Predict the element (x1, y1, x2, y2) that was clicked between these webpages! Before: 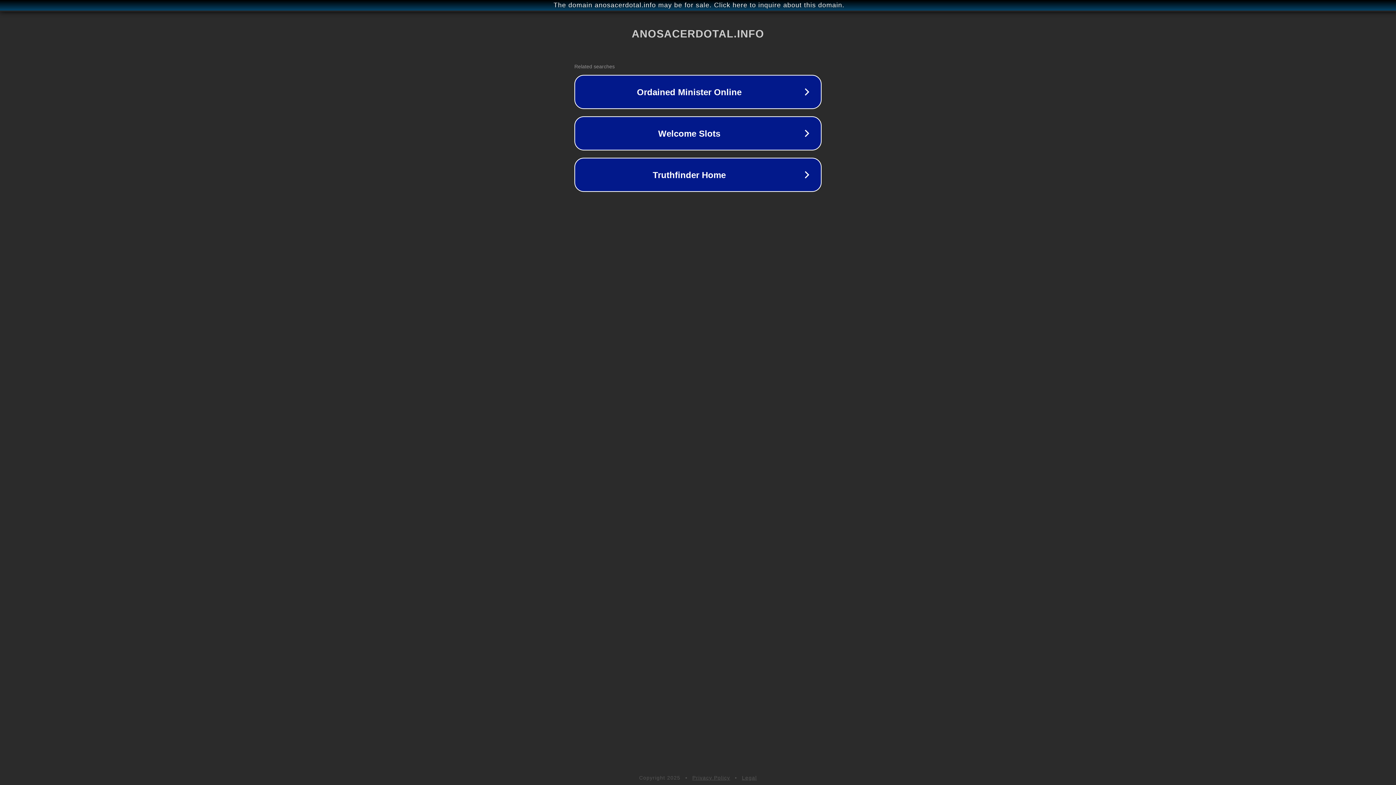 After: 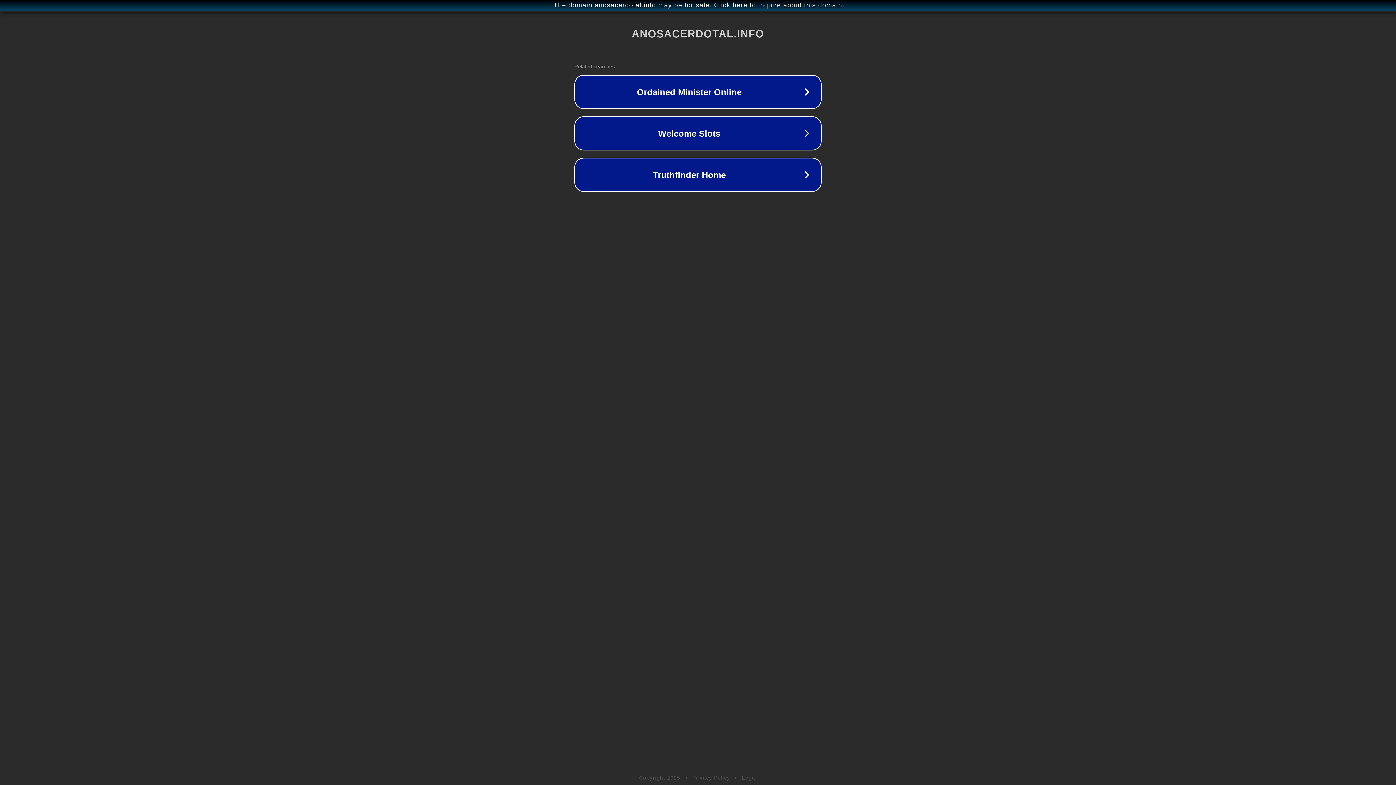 Action: bbox: (692, 775, 730, 781) label: Privacy Policy